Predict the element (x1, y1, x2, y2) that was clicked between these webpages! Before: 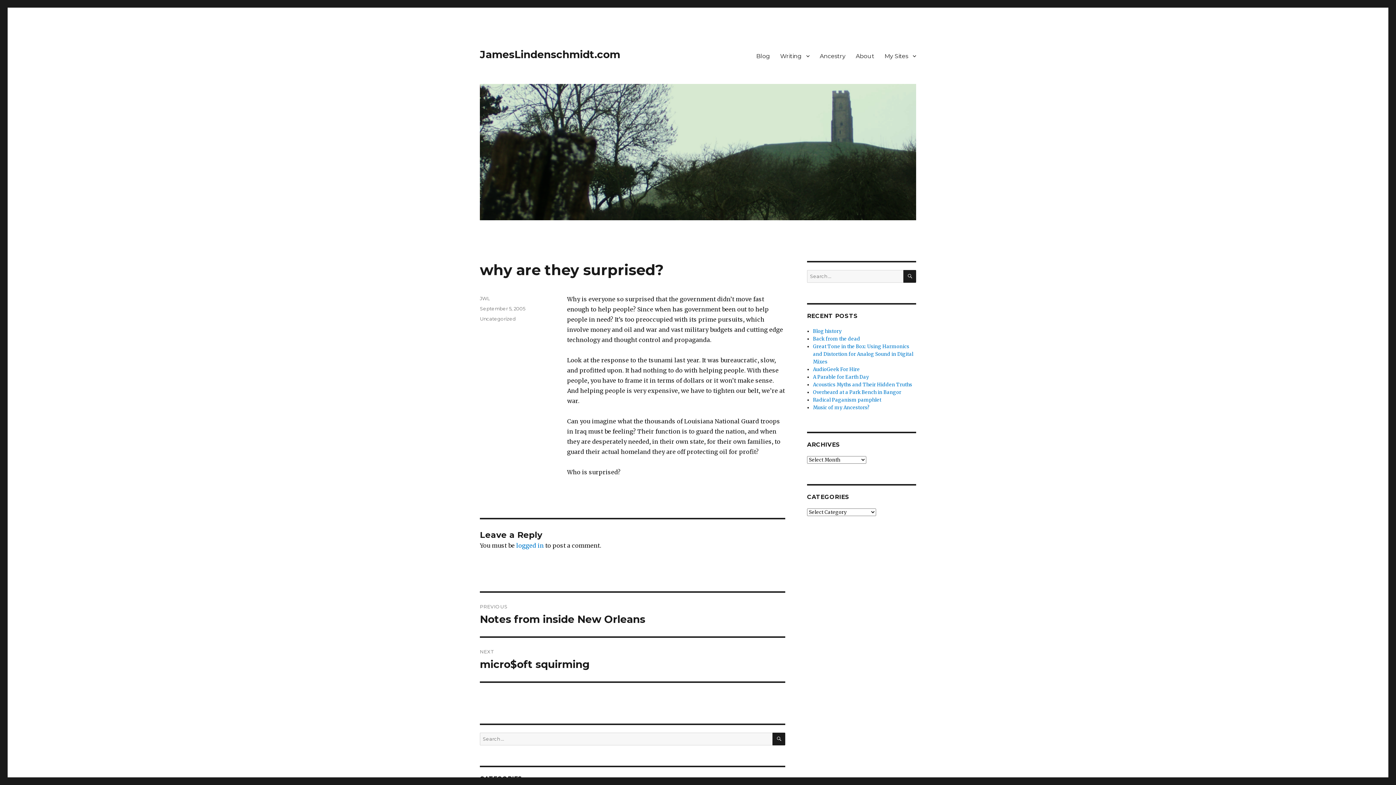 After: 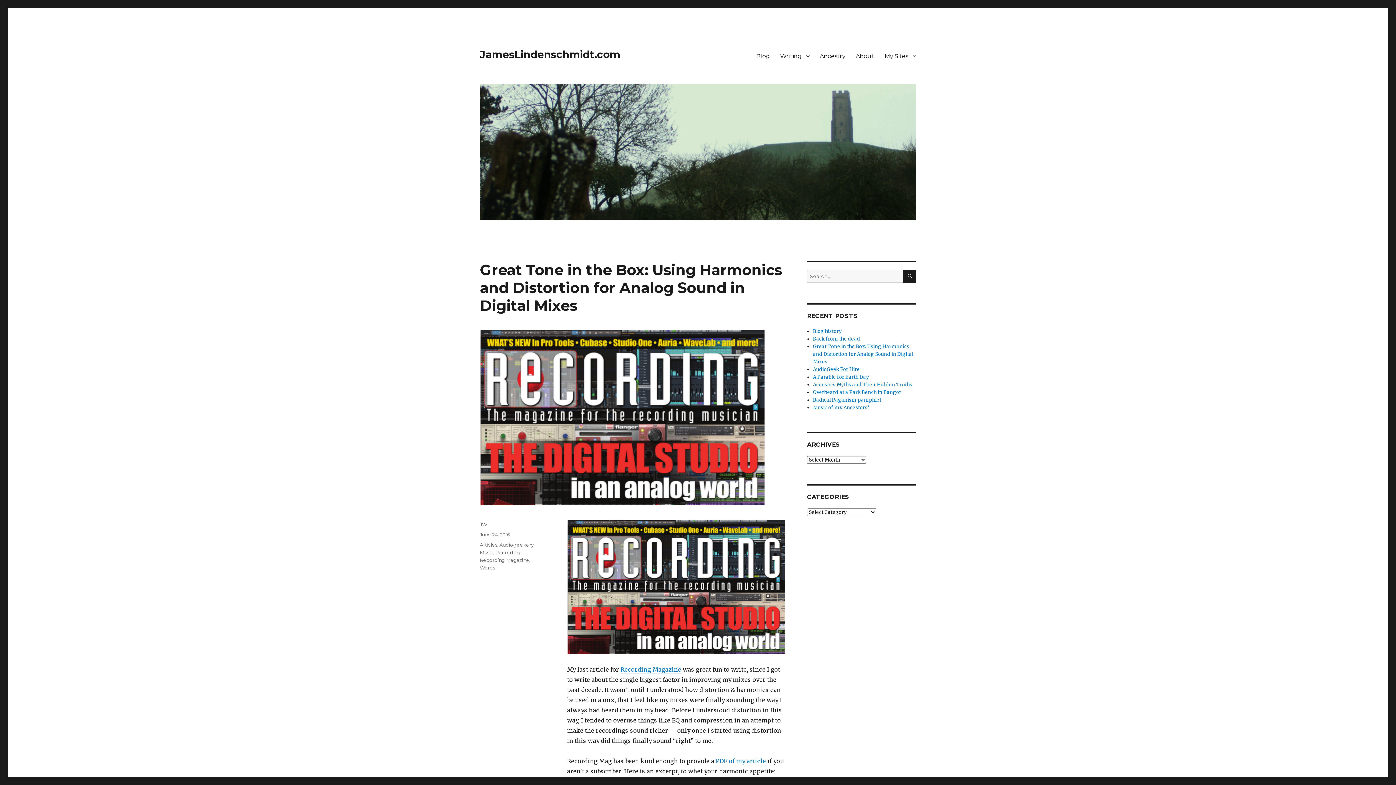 Action: bbox: (813, 343, 913, 365) label: Great Tone in the Box: Using Harmonics and Distortion for Analog Sound in Digital Mixes